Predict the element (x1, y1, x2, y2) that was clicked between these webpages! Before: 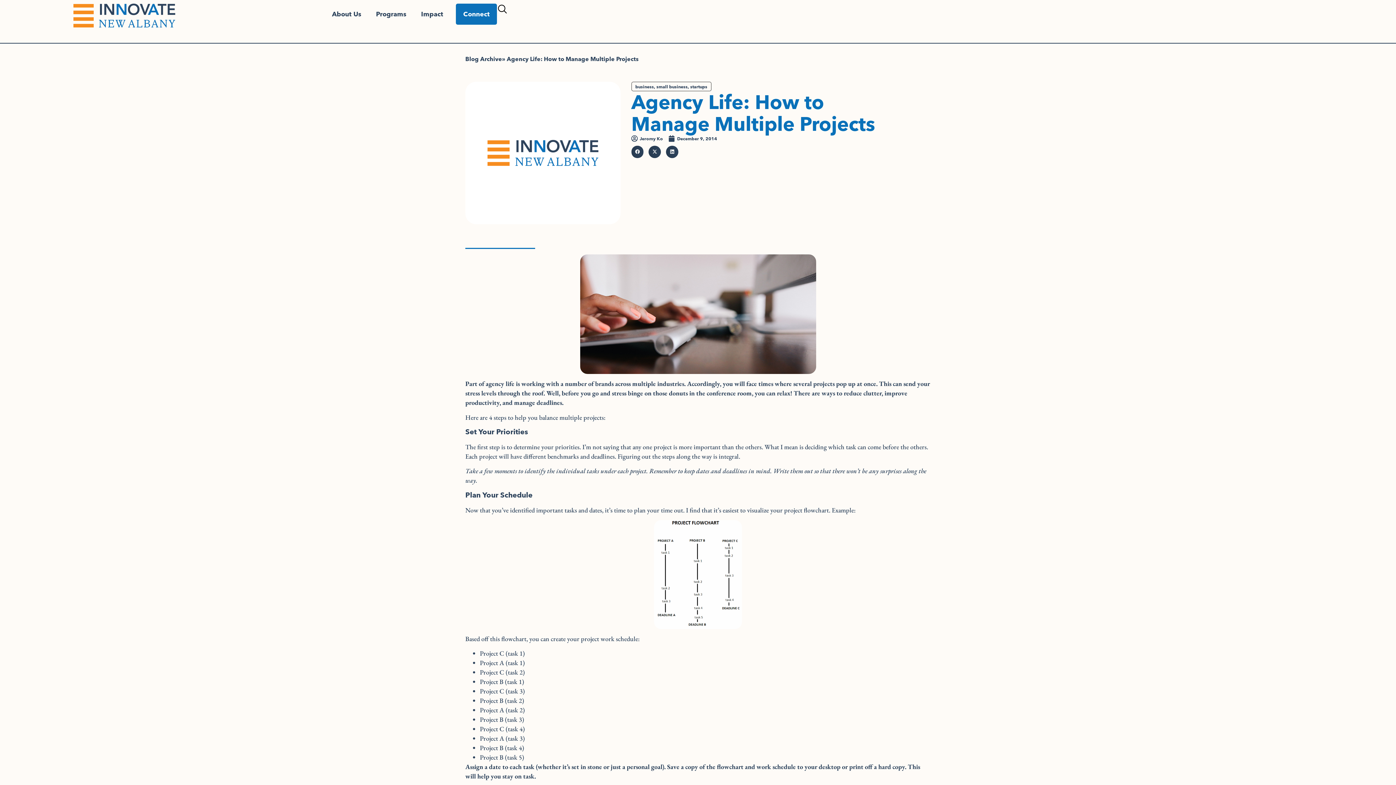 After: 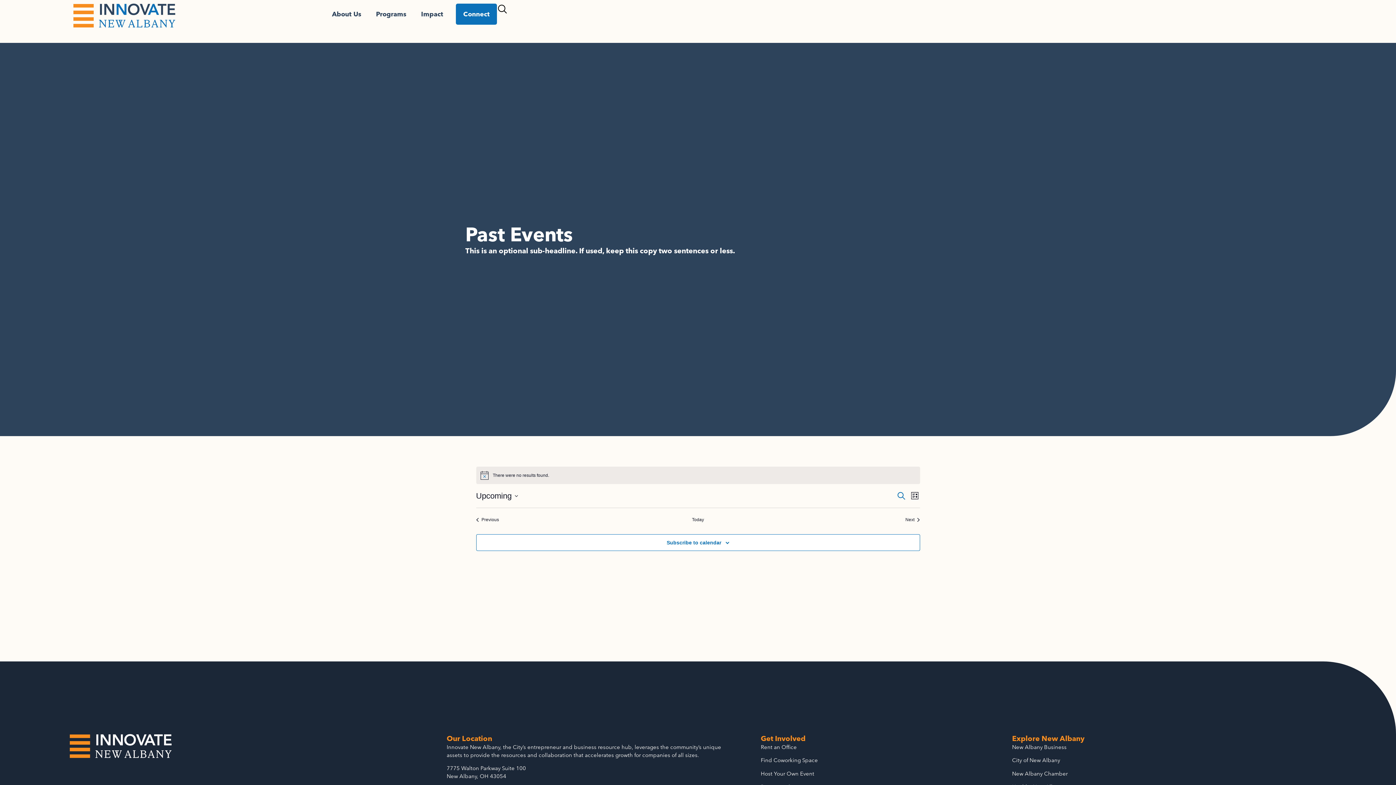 Action: bbox: (631, 134, 663, 142) label: Jeromy Ko